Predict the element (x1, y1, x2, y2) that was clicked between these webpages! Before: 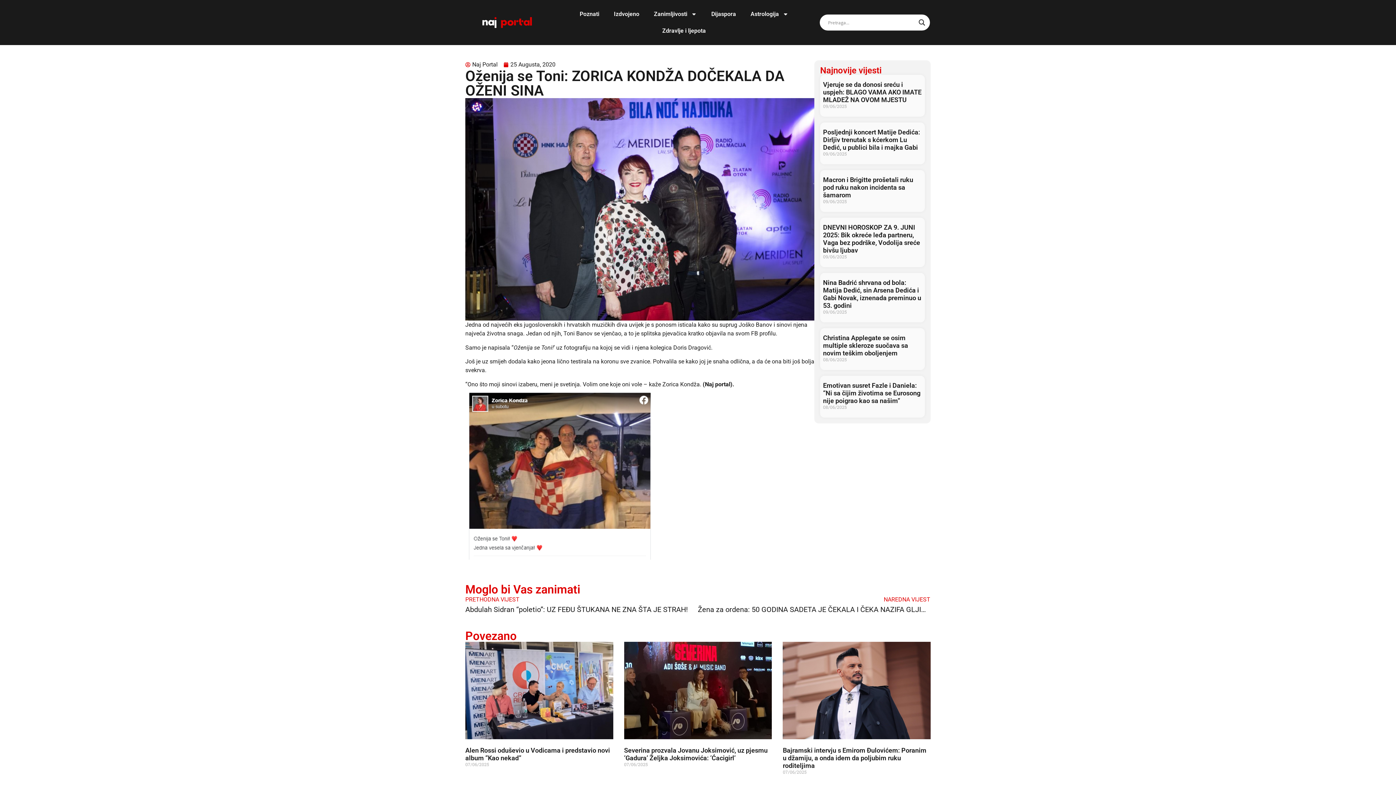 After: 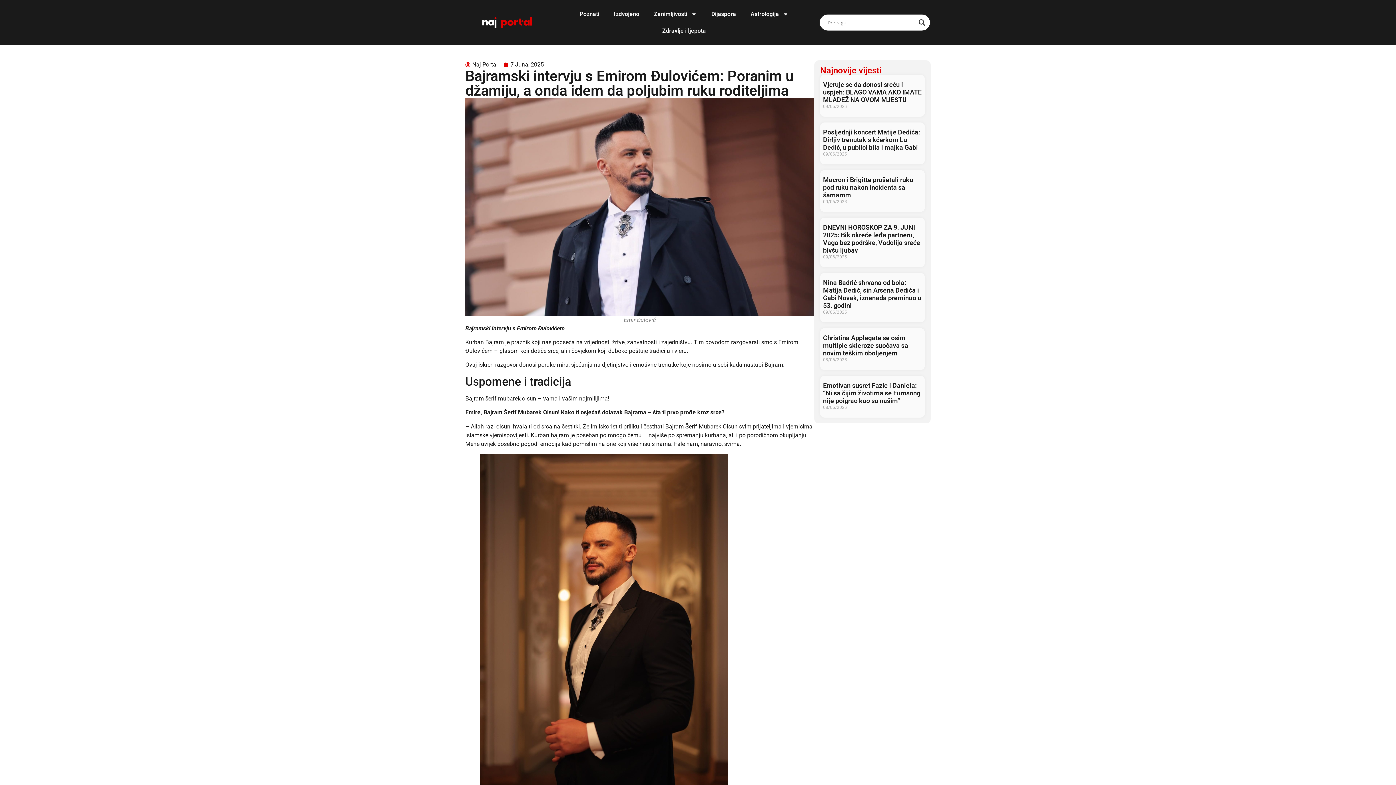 Action: bbox: (783, 747, 926, 769) label: Bajramski intervju s Emirom Đulovićem: Poranim u džamiju, a onda idem da poljubim ruku roditeljima